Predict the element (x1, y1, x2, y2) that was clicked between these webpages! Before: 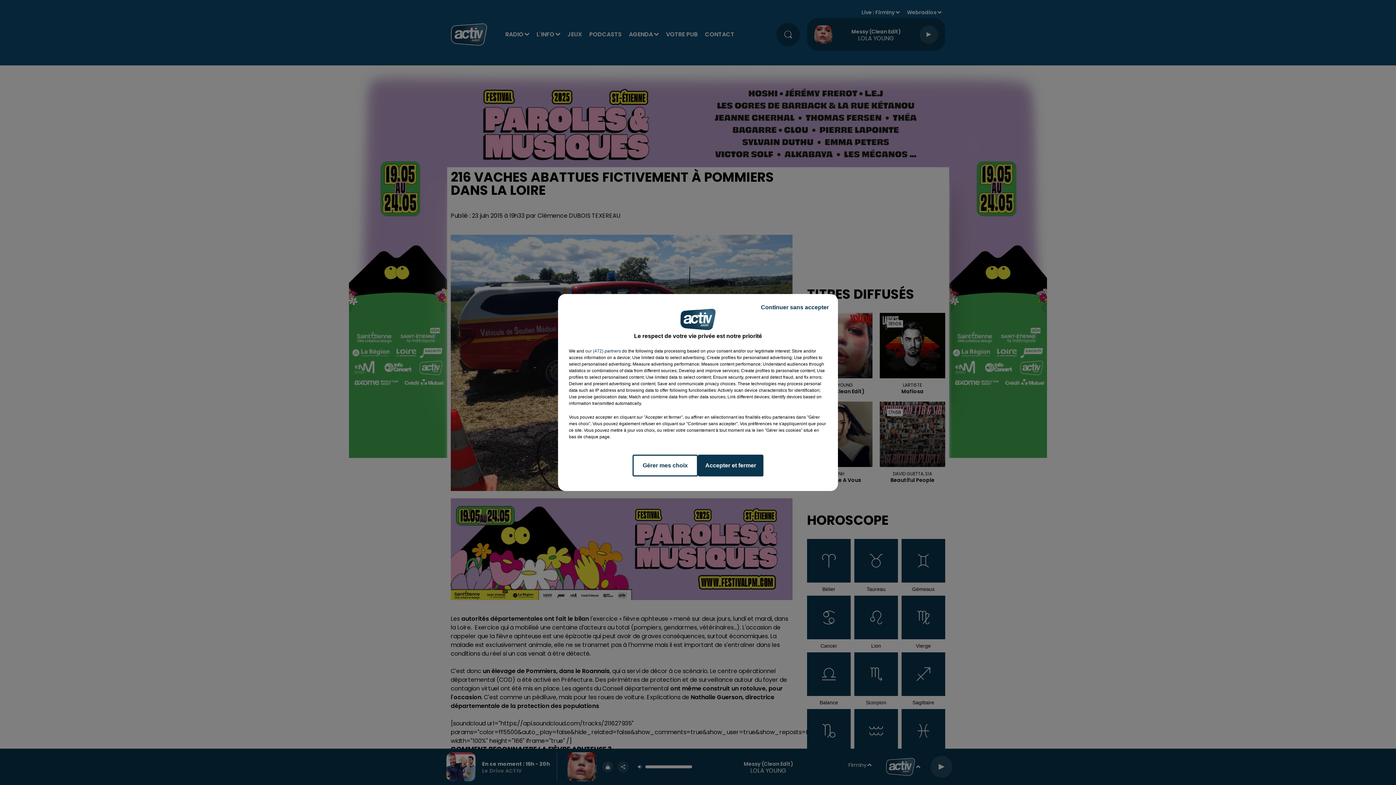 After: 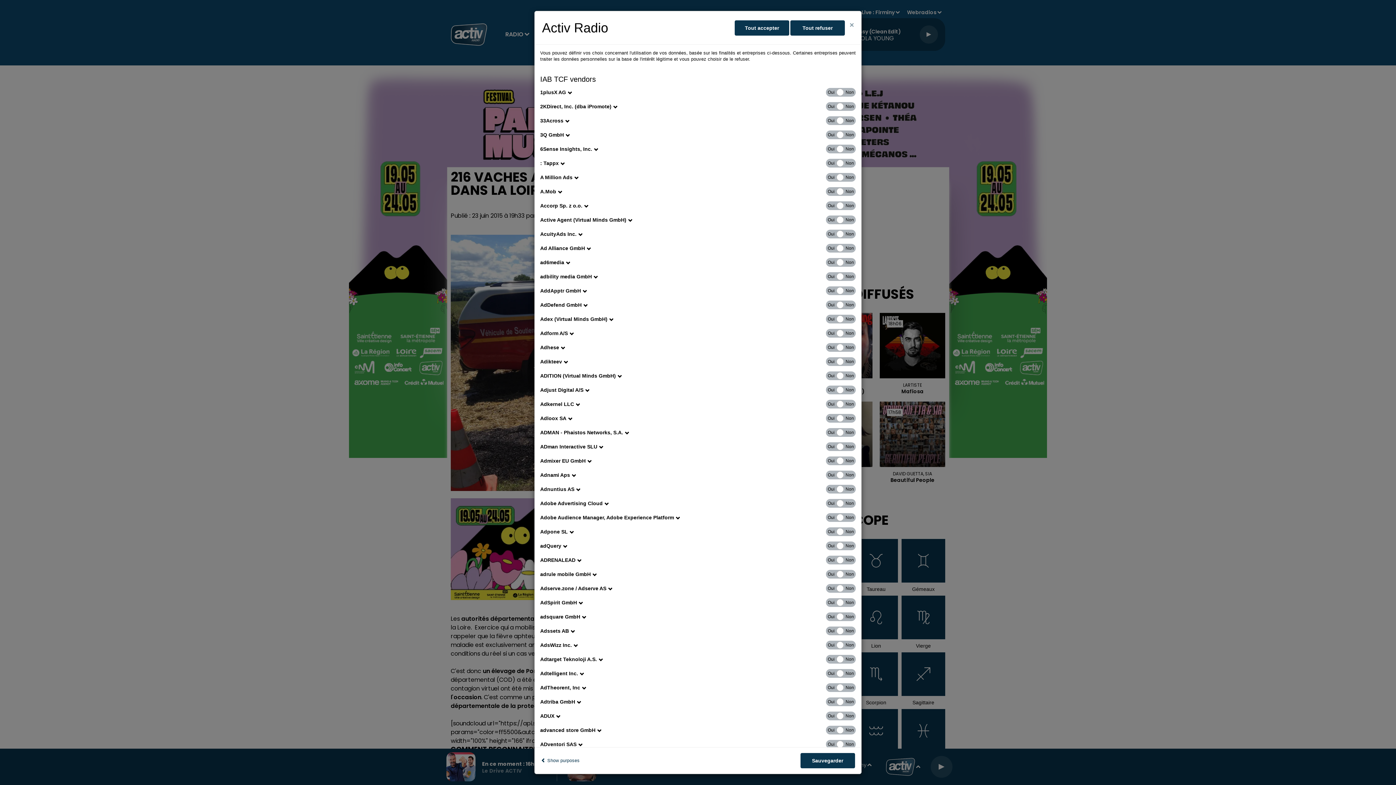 Action: bbox: (585, 348, 621, 354) label: show vendors